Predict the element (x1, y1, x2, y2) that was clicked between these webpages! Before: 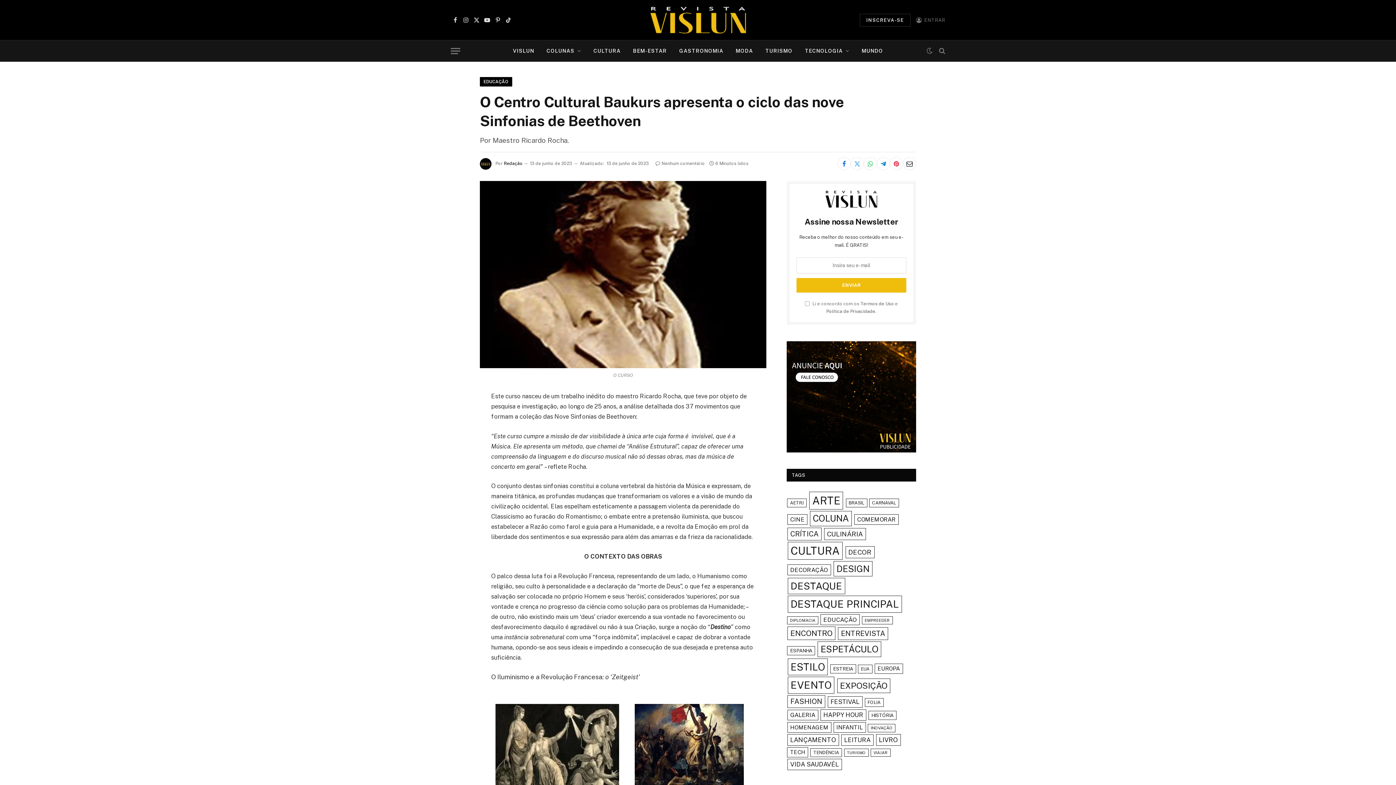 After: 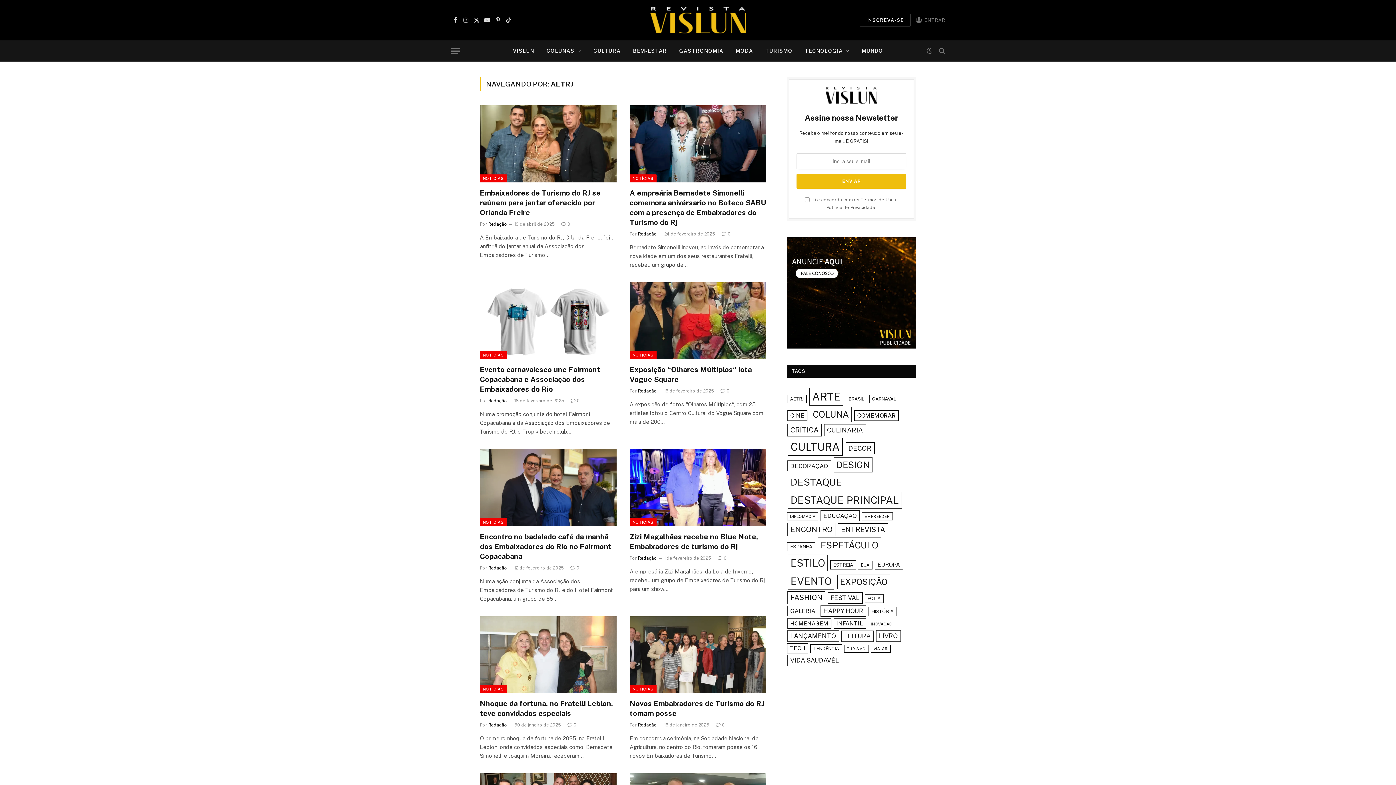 Action: bbox: (787, 499, 806, 507) label: AETRJ (13 itens)